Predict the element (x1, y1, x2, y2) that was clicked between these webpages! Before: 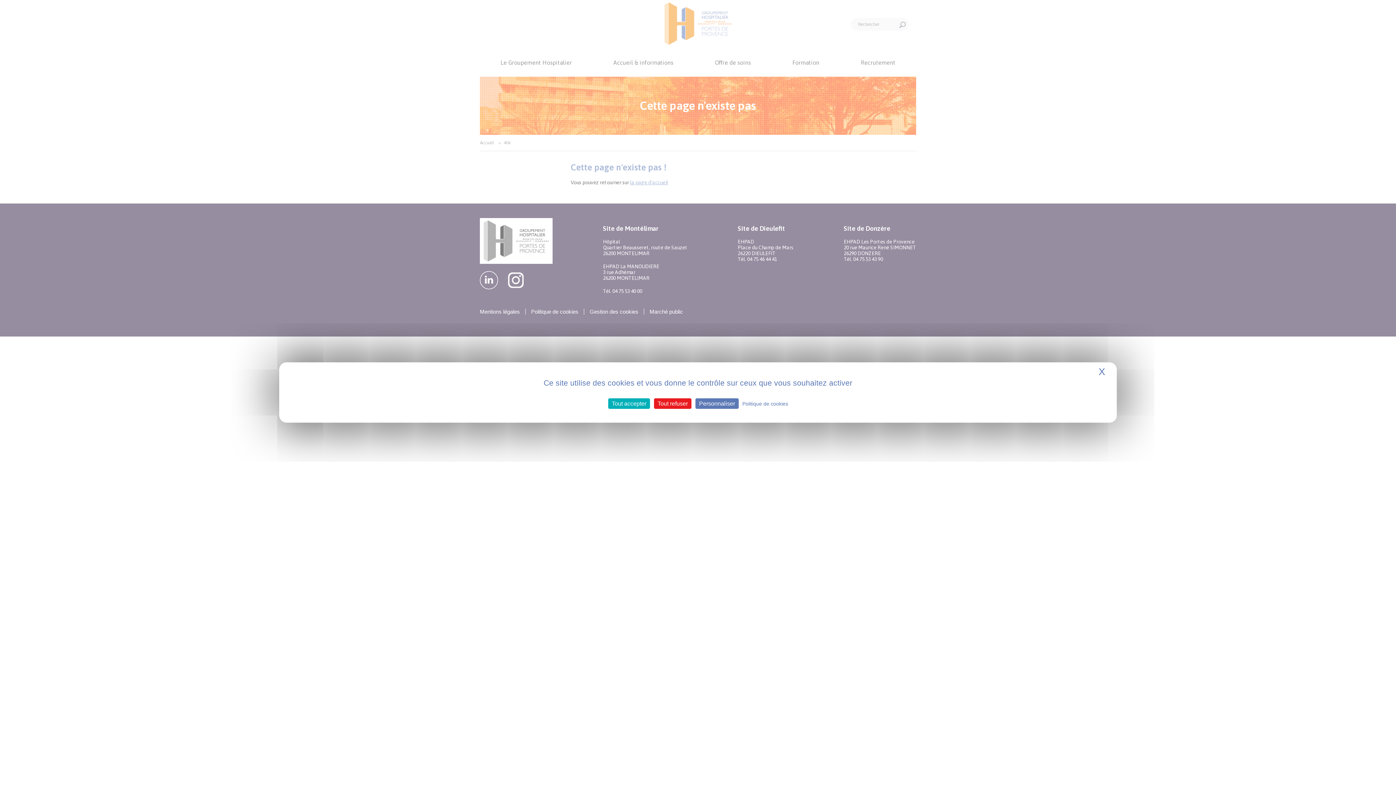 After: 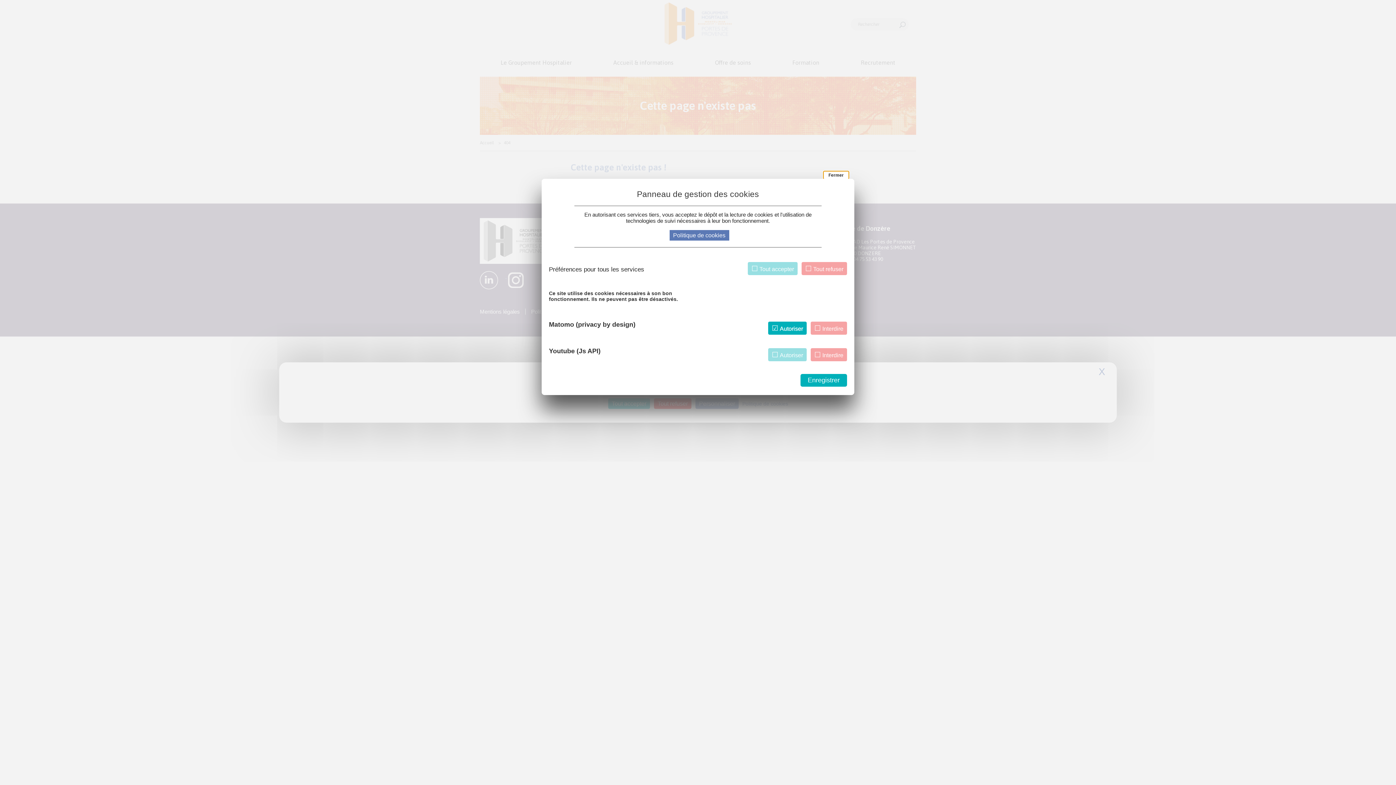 Action: bbox: (695, 398, 738, 409) label: Personnaliser (fenêtre modale)